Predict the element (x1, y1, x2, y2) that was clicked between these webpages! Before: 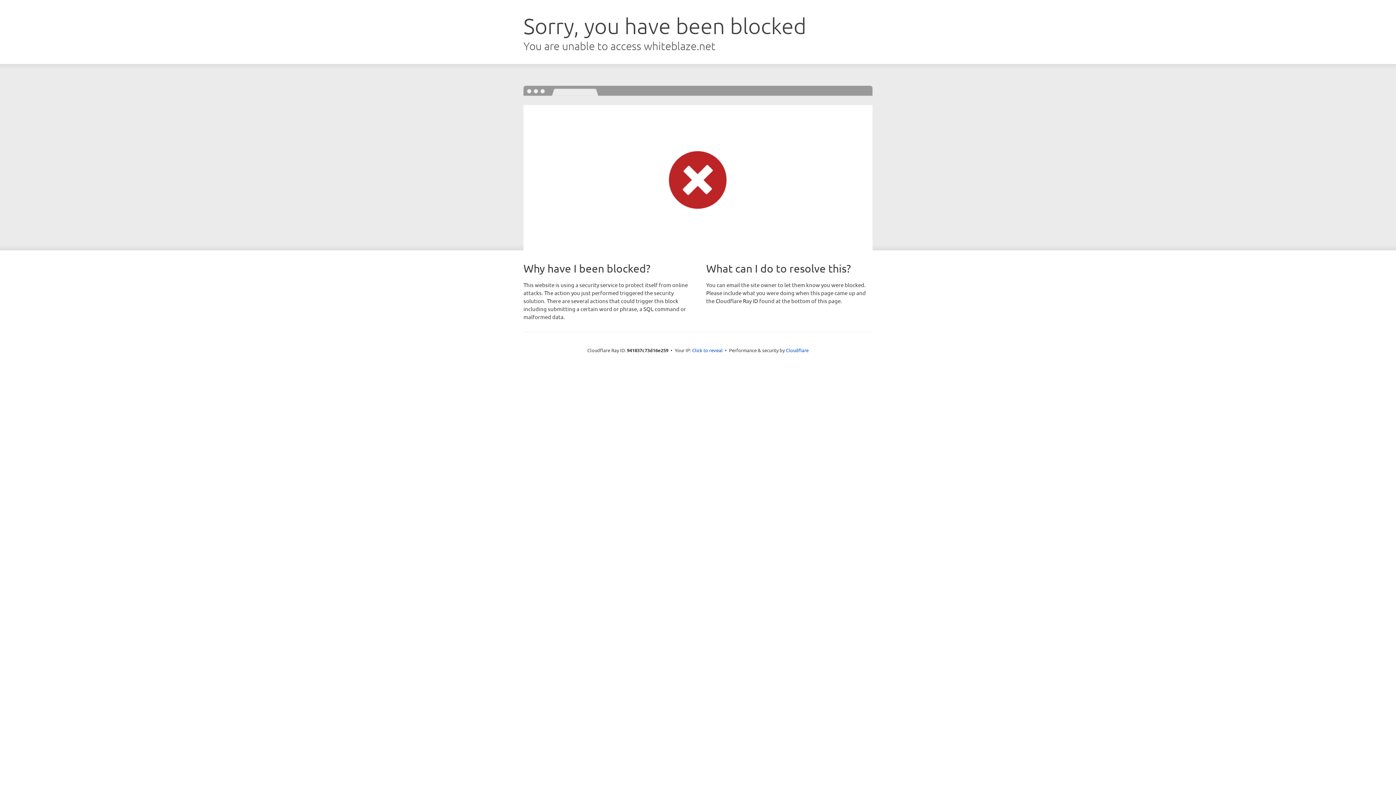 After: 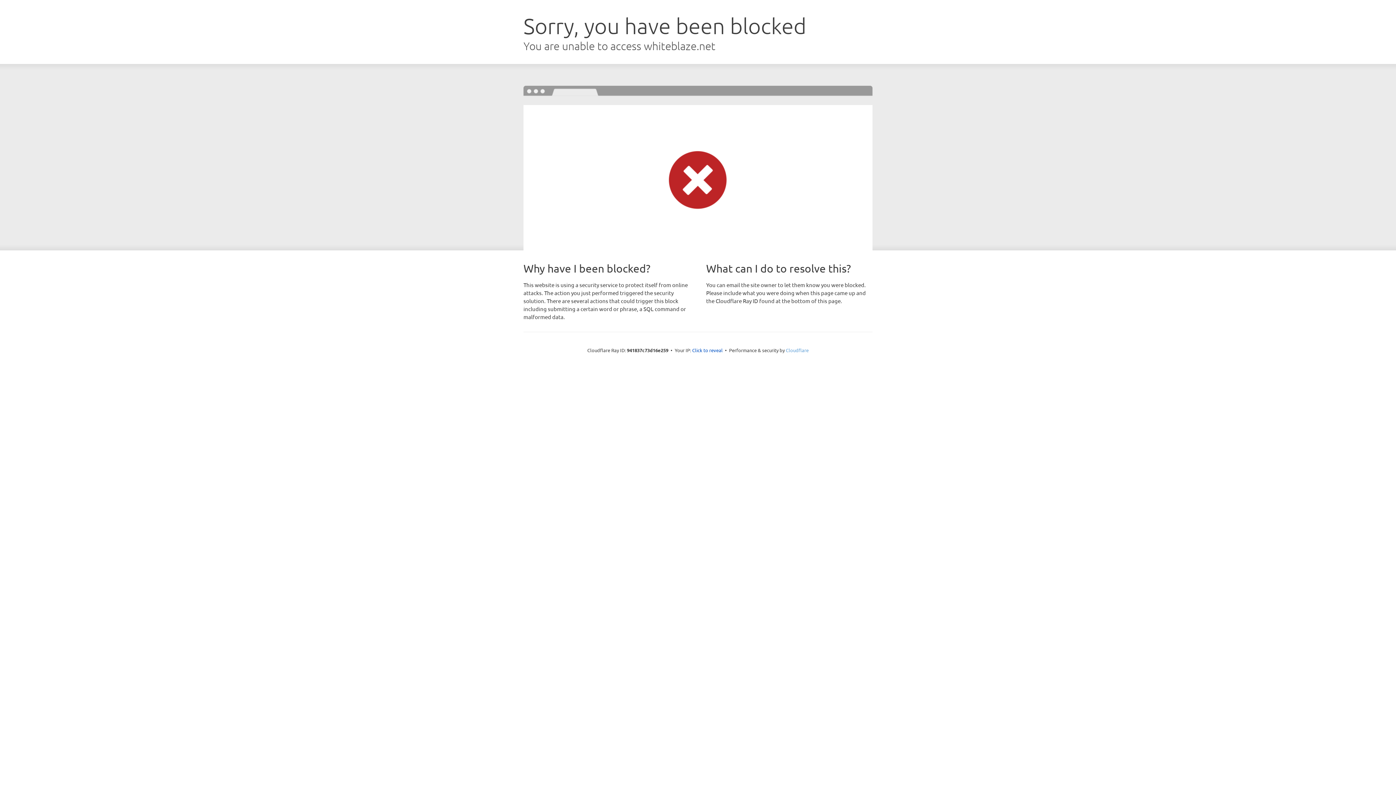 Action: label: Cloudflare bbox: (786, 347, 808, 353)